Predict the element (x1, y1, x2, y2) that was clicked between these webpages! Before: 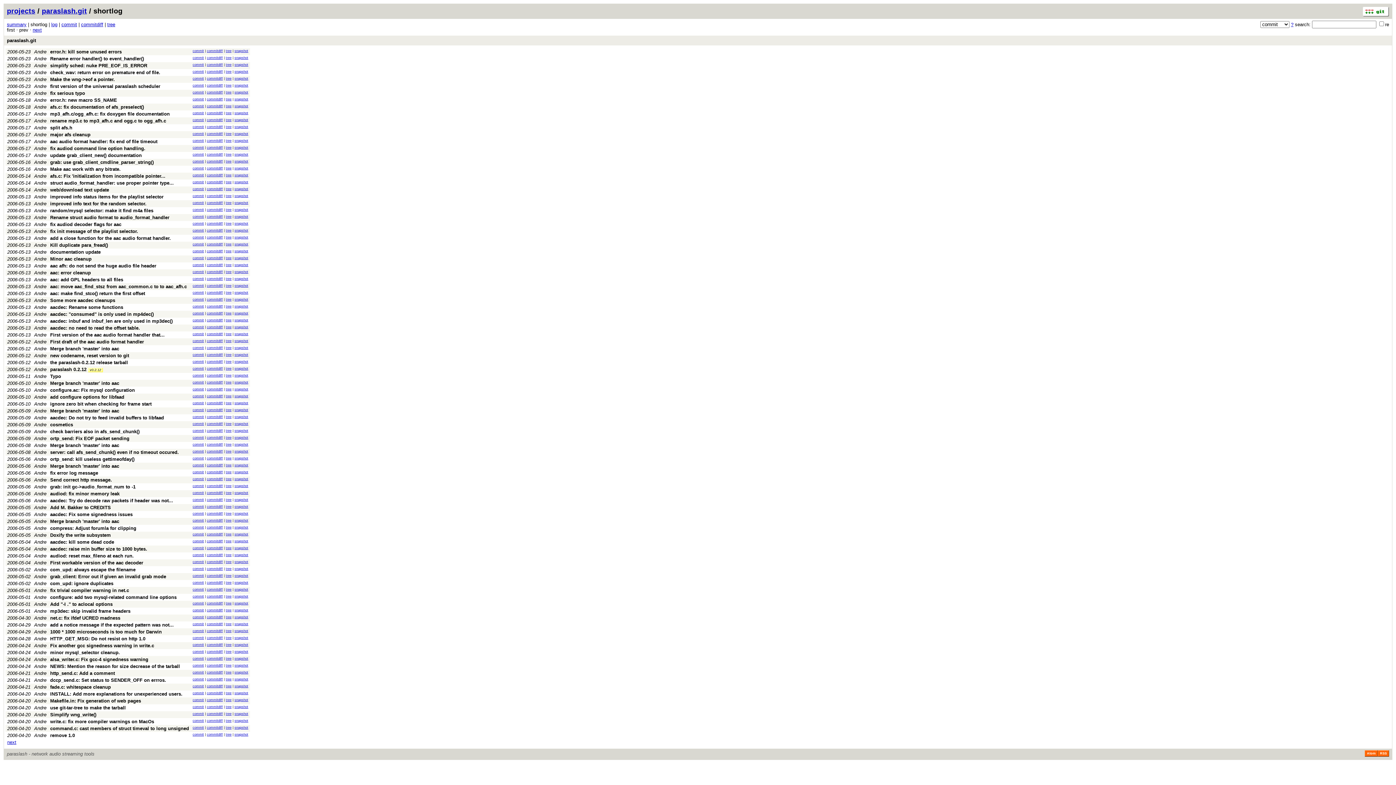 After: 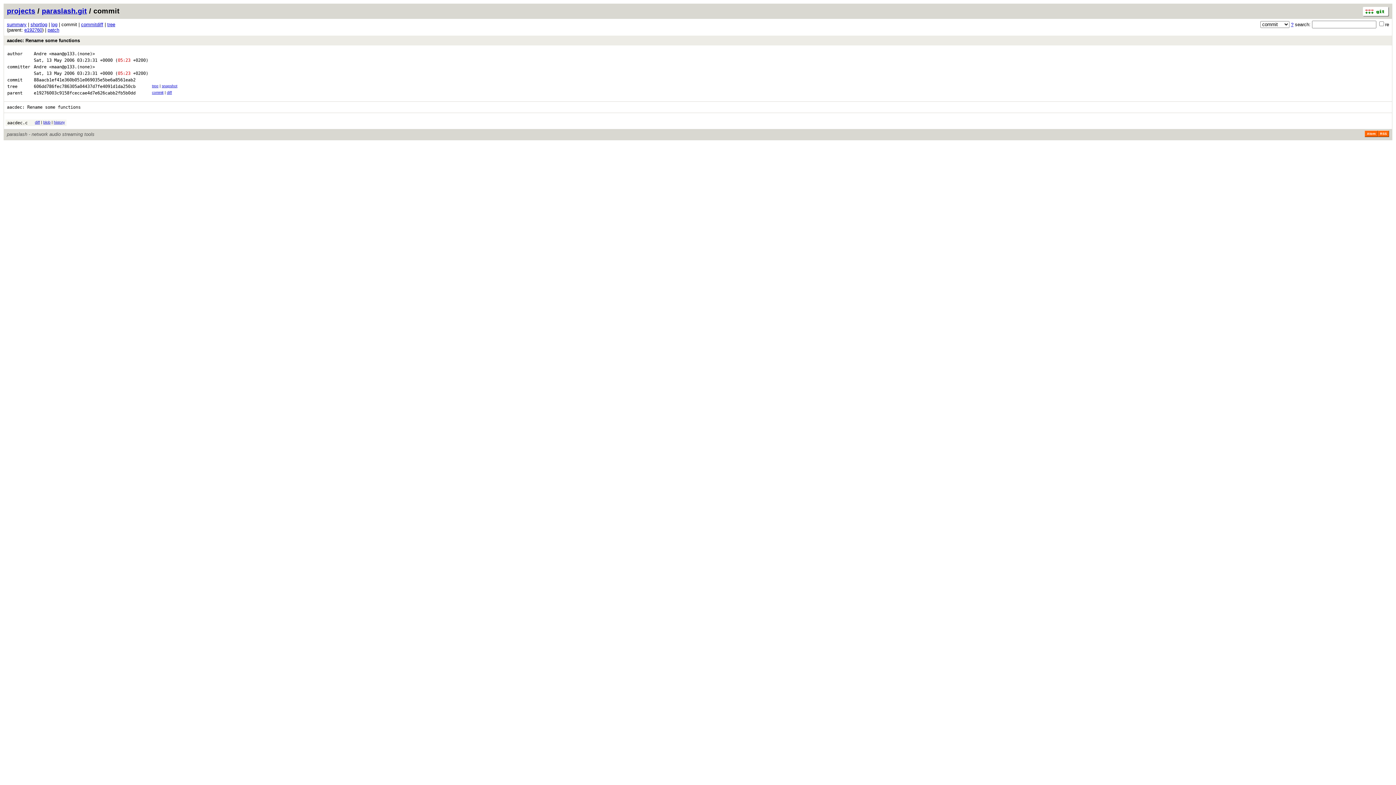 Action: label: aacdec: Rename some functions bbox: (50, 304, 123, 310)